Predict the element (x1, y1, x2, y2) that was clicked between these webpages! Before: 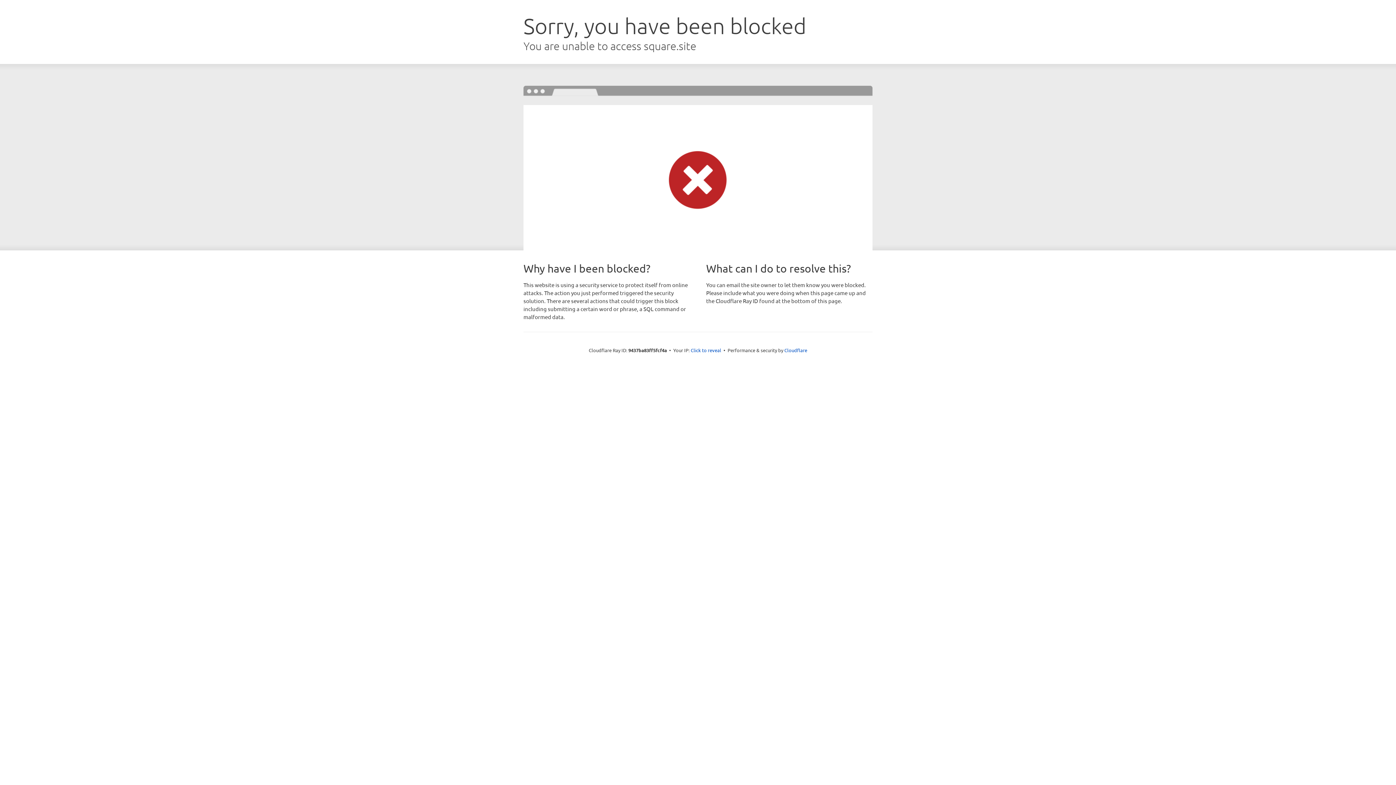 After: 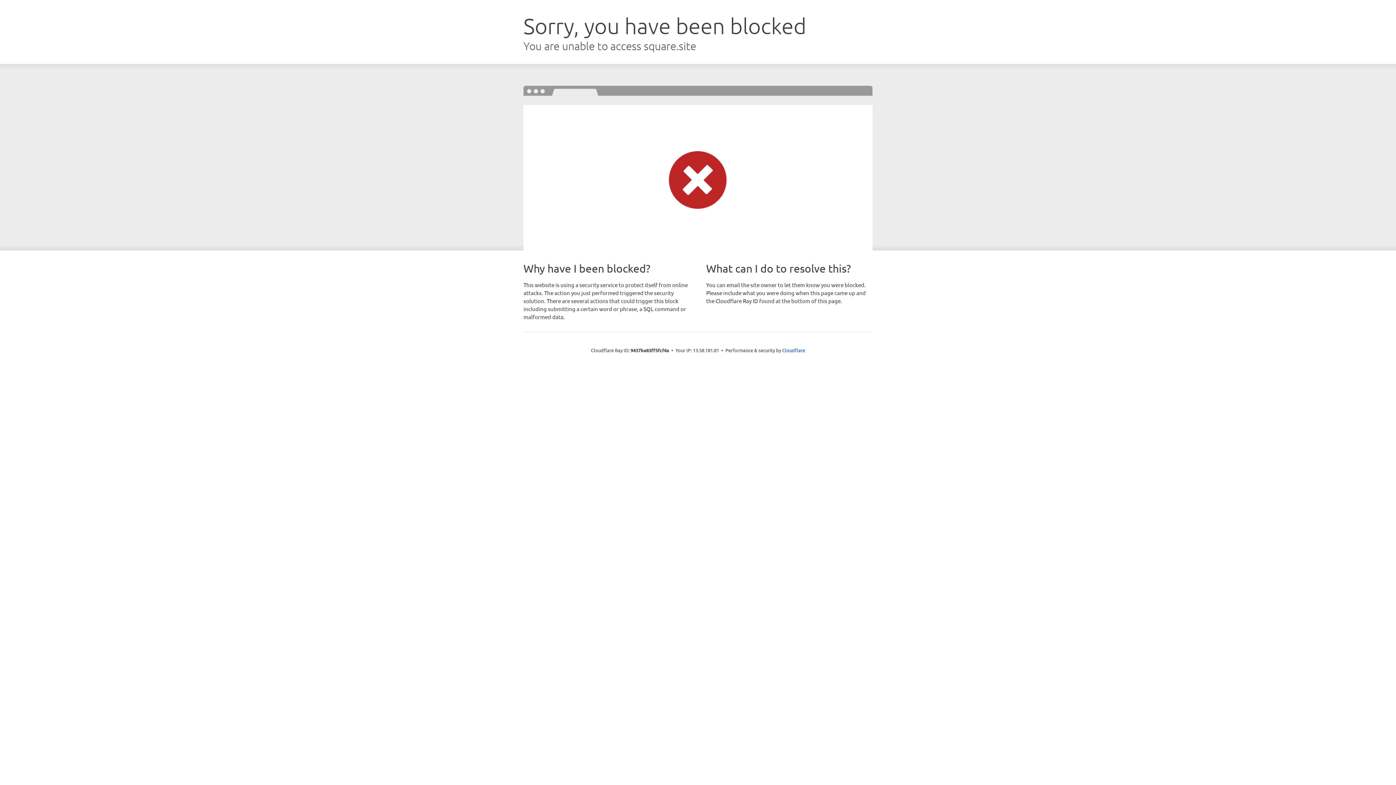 Action: bbox: (690, 346, 721, 353) label: Click to reveal